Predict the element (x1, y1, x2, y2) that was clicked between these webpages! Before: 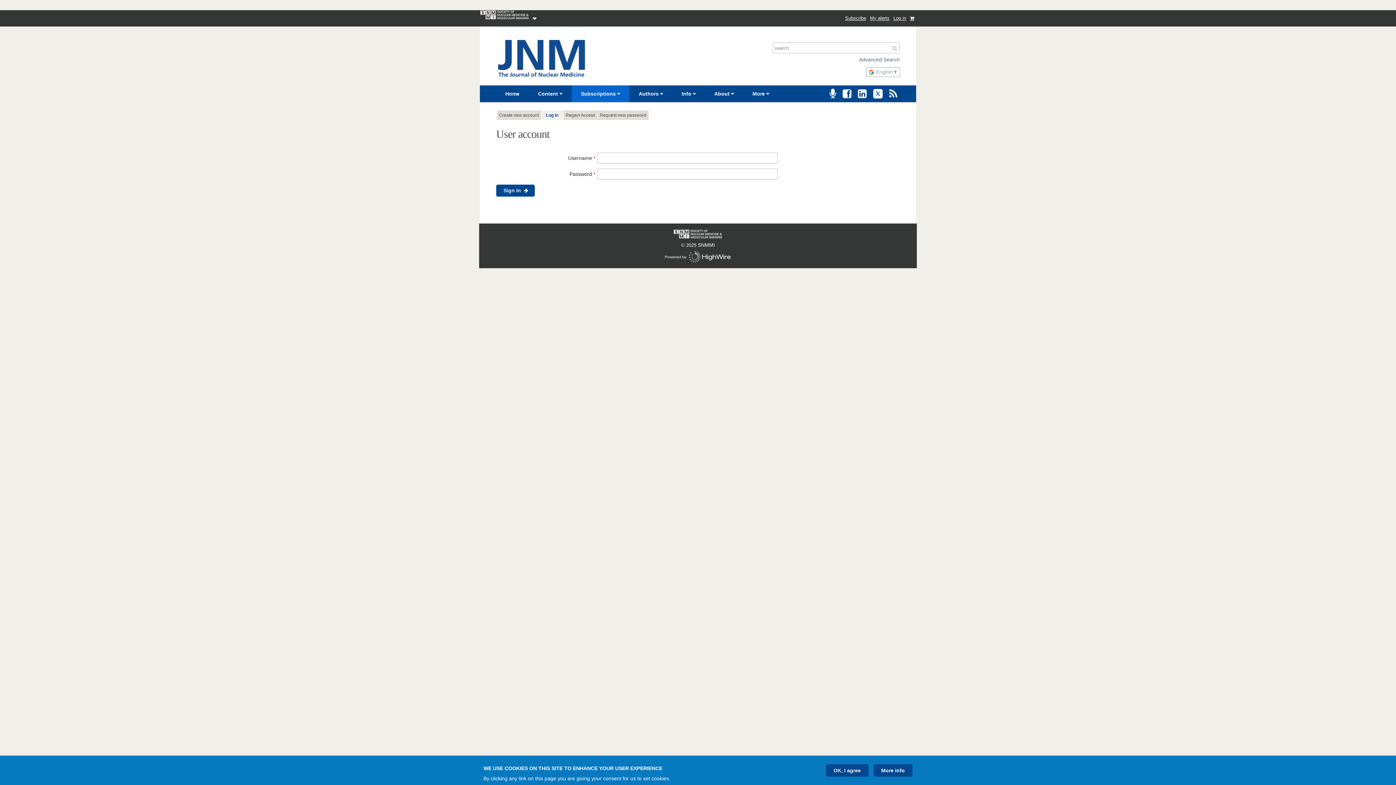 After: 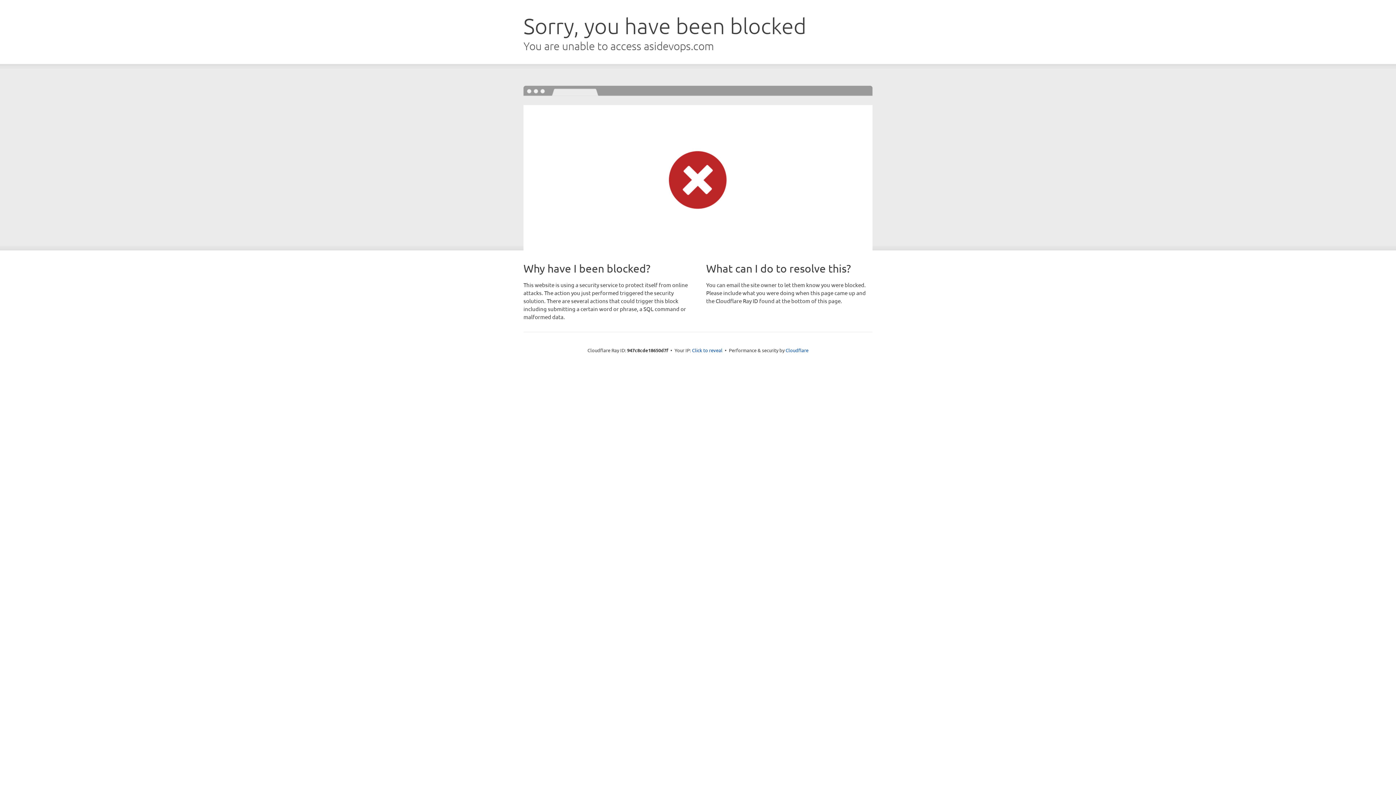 Action: bbox: (480, 10, 540, 26) label: SNMMI